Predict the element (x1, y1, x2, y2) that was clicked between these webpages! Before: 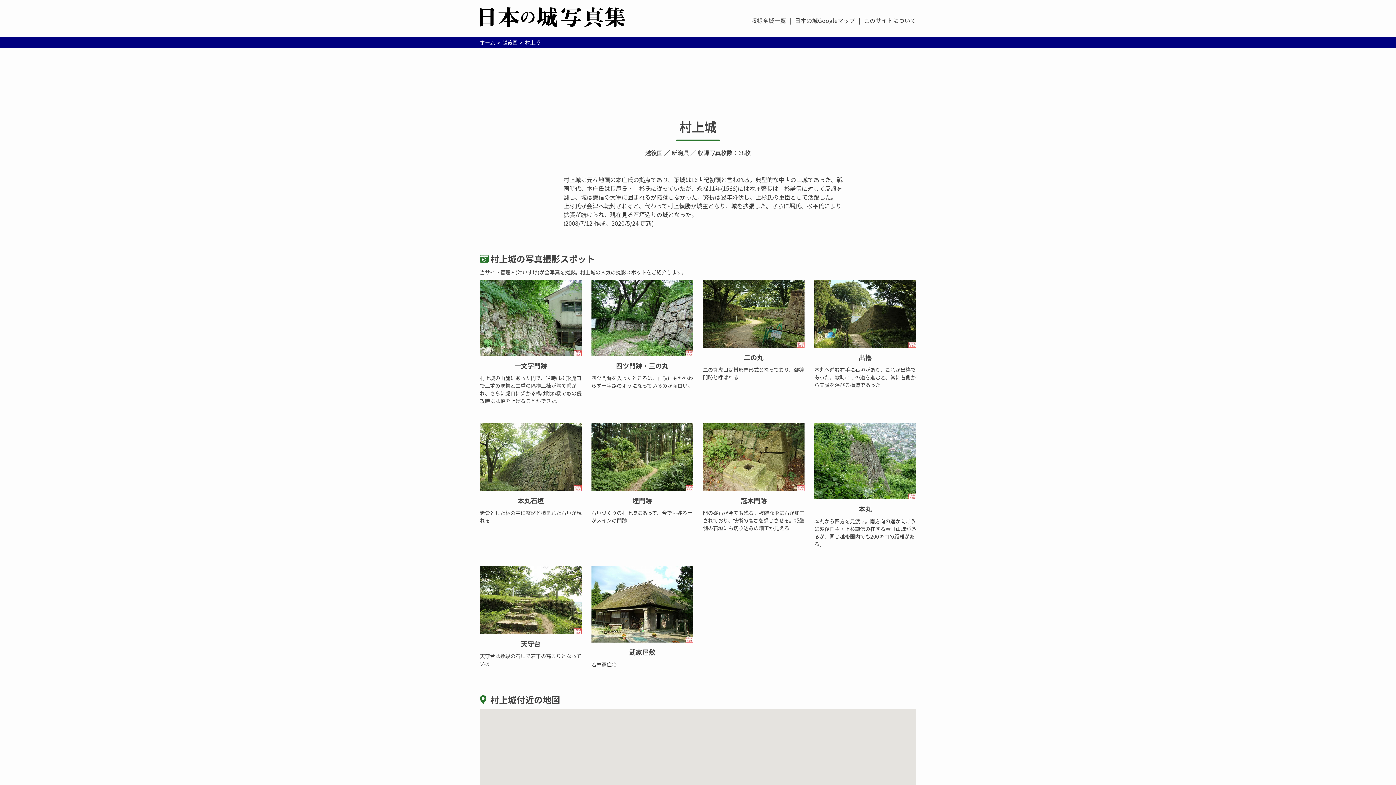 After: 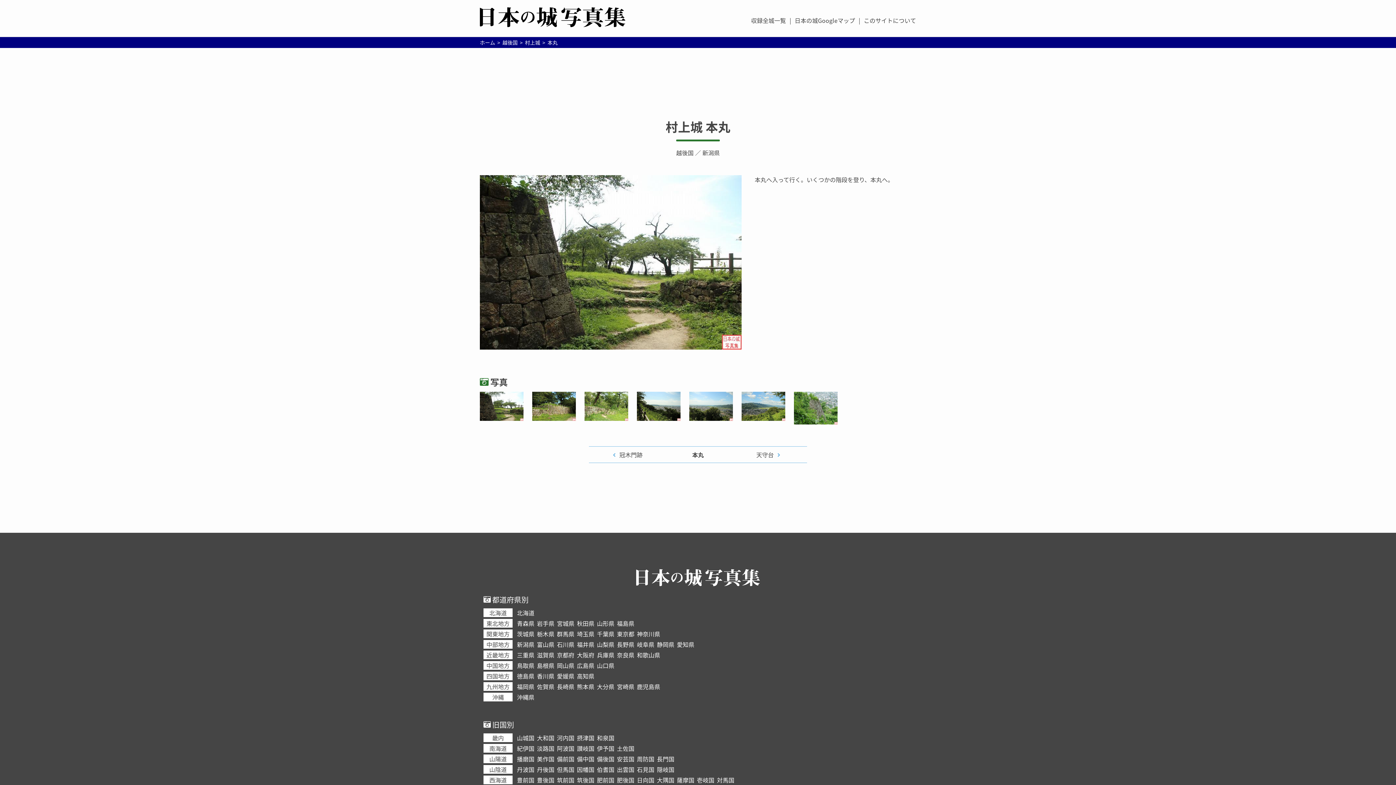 Action: label: 本丸 bbox: (858, 504, 871, 514)